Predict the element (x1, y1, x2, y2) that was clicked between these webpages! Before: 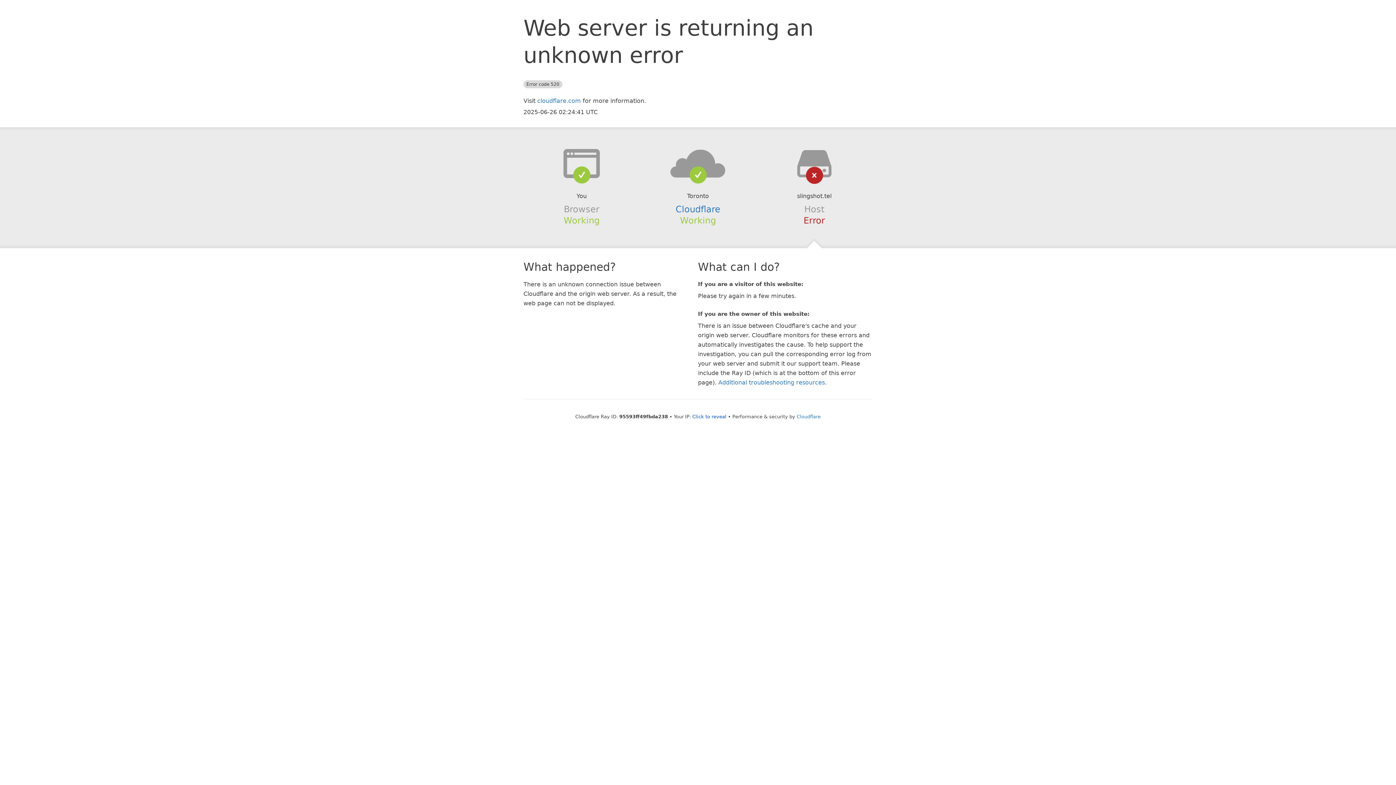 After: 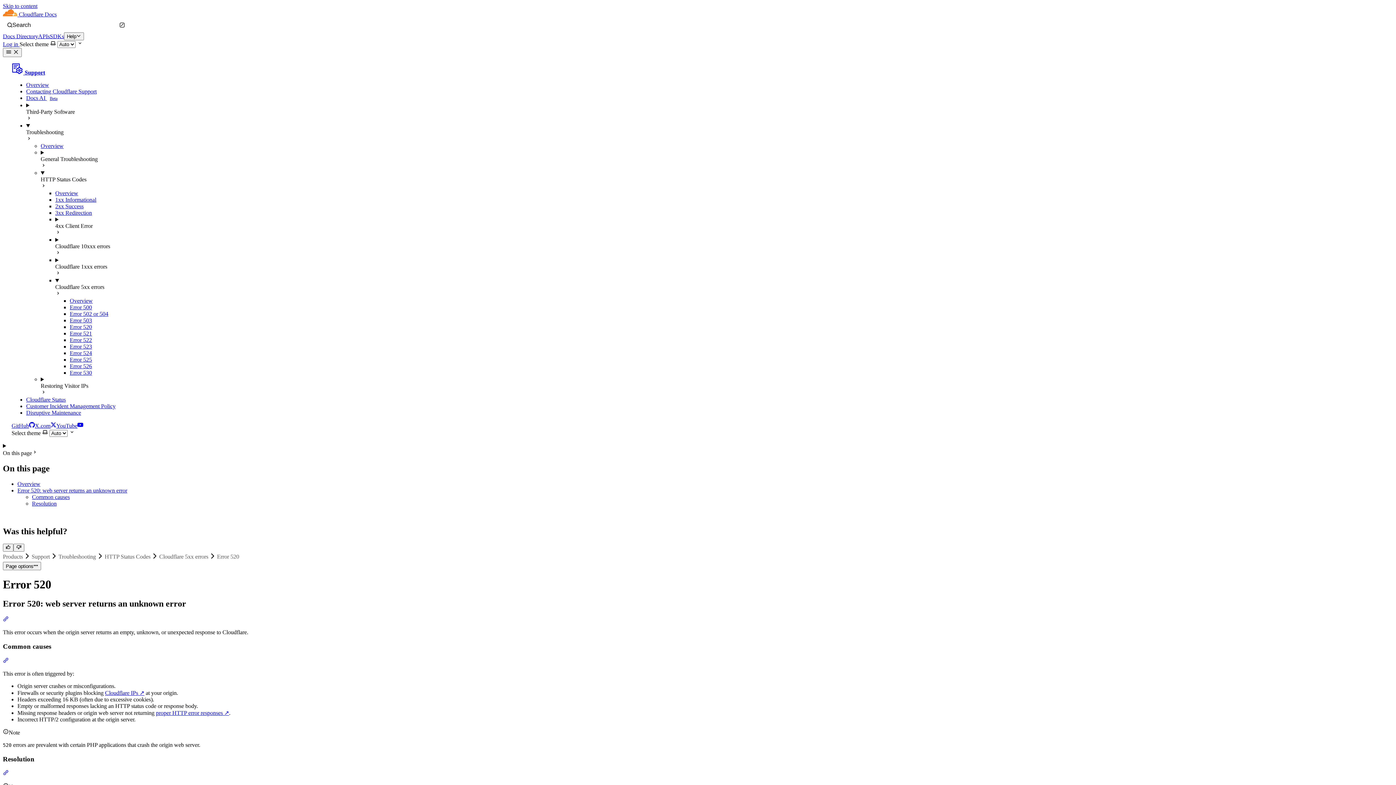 Action: bbox: (718, 379, 825, 386) label: Additional troubleshooting resources